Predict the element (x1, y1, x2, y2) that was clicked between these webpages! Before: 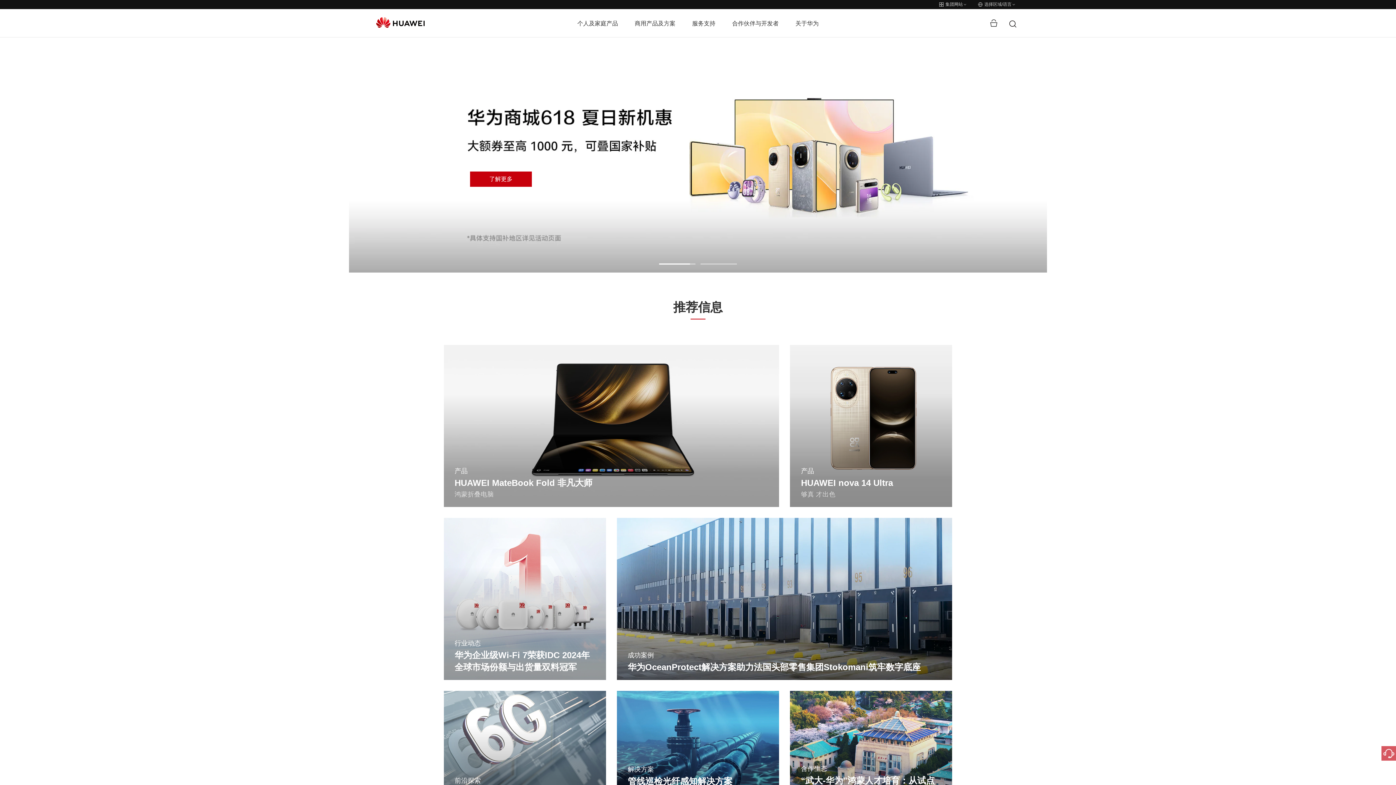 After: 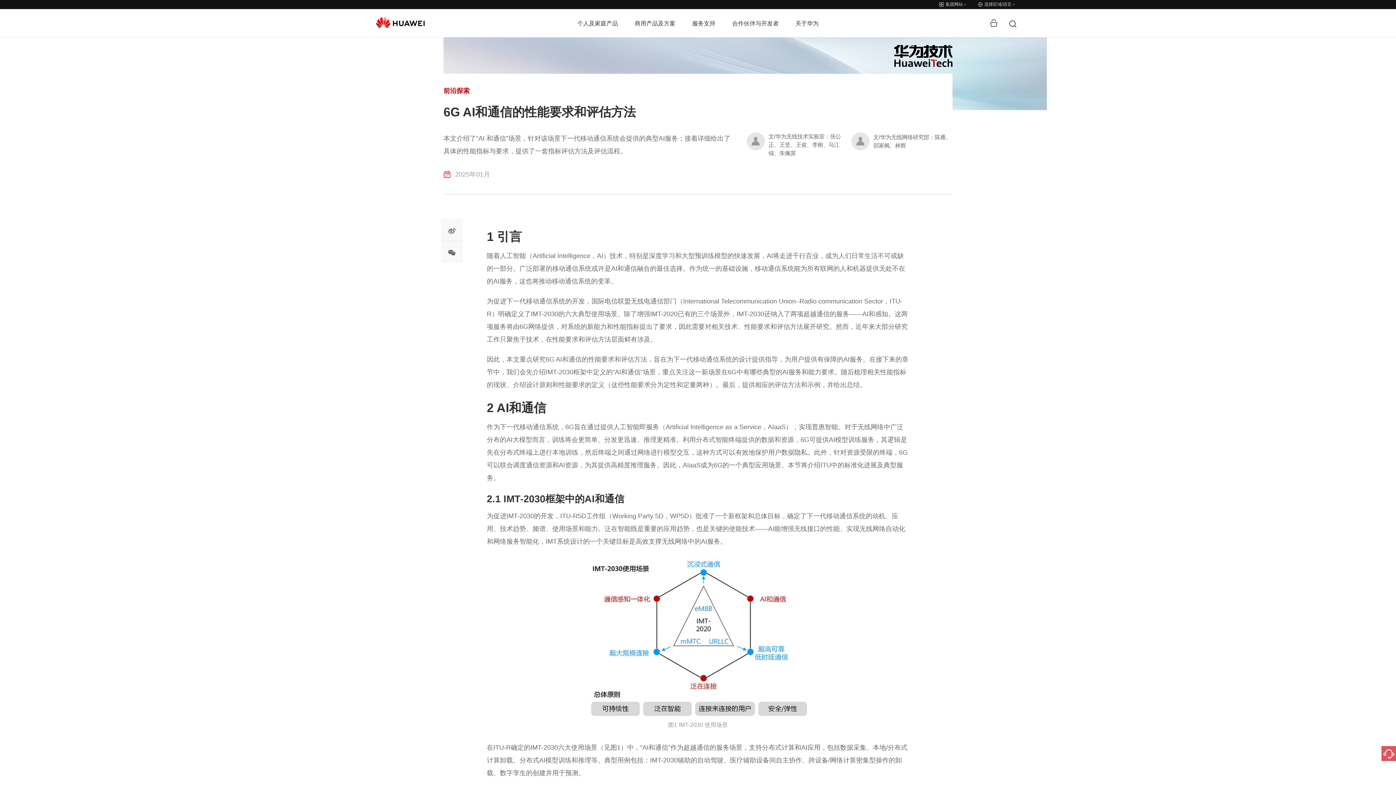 Action: bbox: (443, 691, 606, 805) label: 前沿探索
6G AI和通信的性能要求和评估方法
了解更多